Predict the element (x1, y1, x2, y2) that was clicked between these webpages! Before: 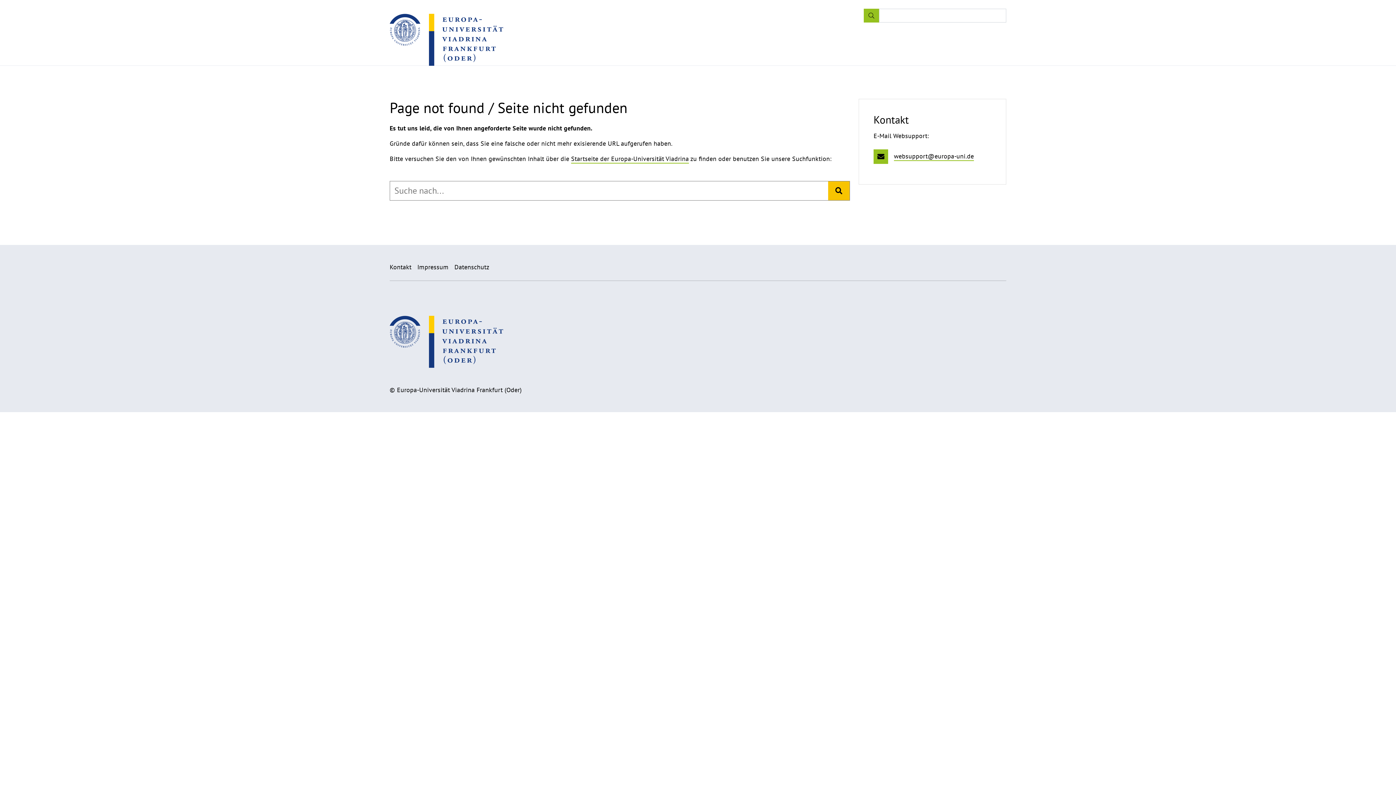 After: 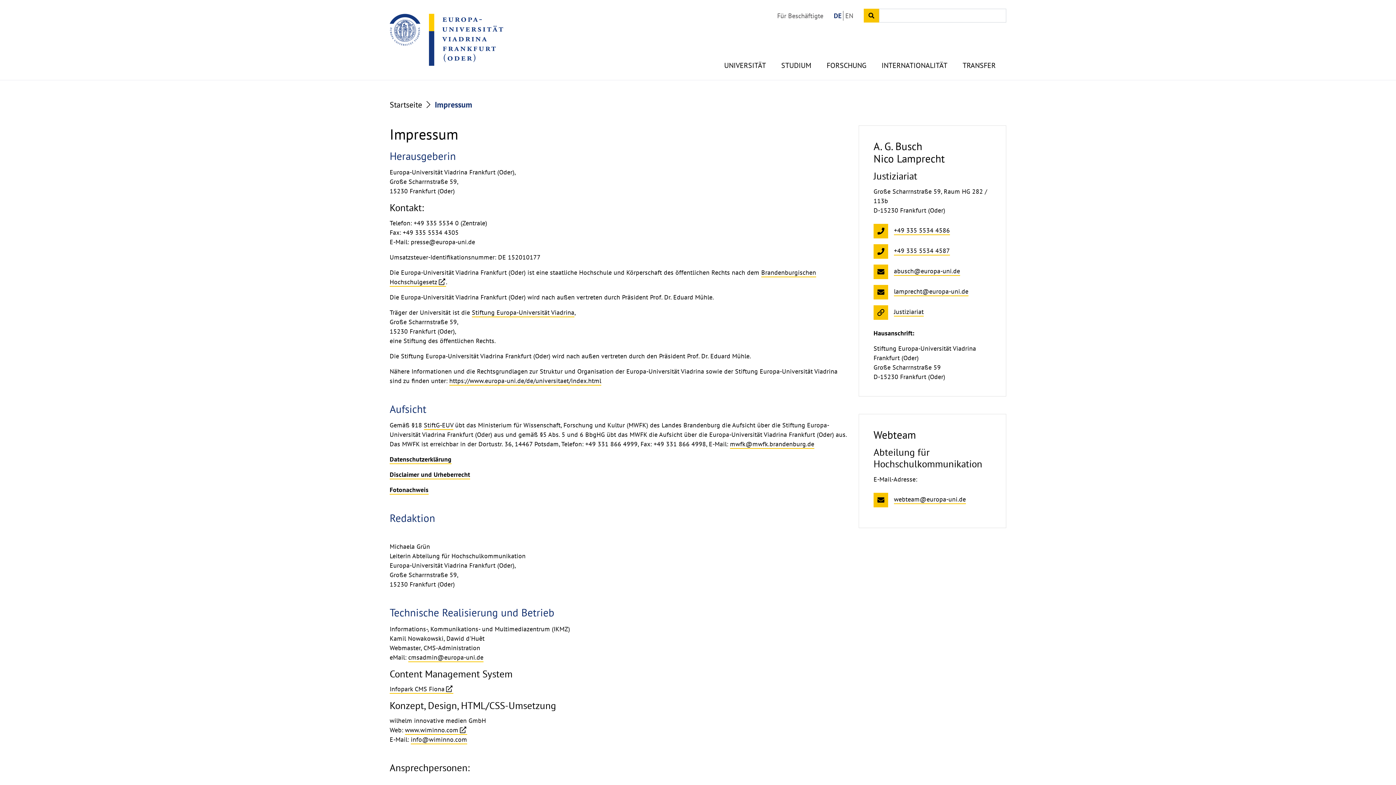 Action: label: Impressum bbox: (417, 263, 448, 271)